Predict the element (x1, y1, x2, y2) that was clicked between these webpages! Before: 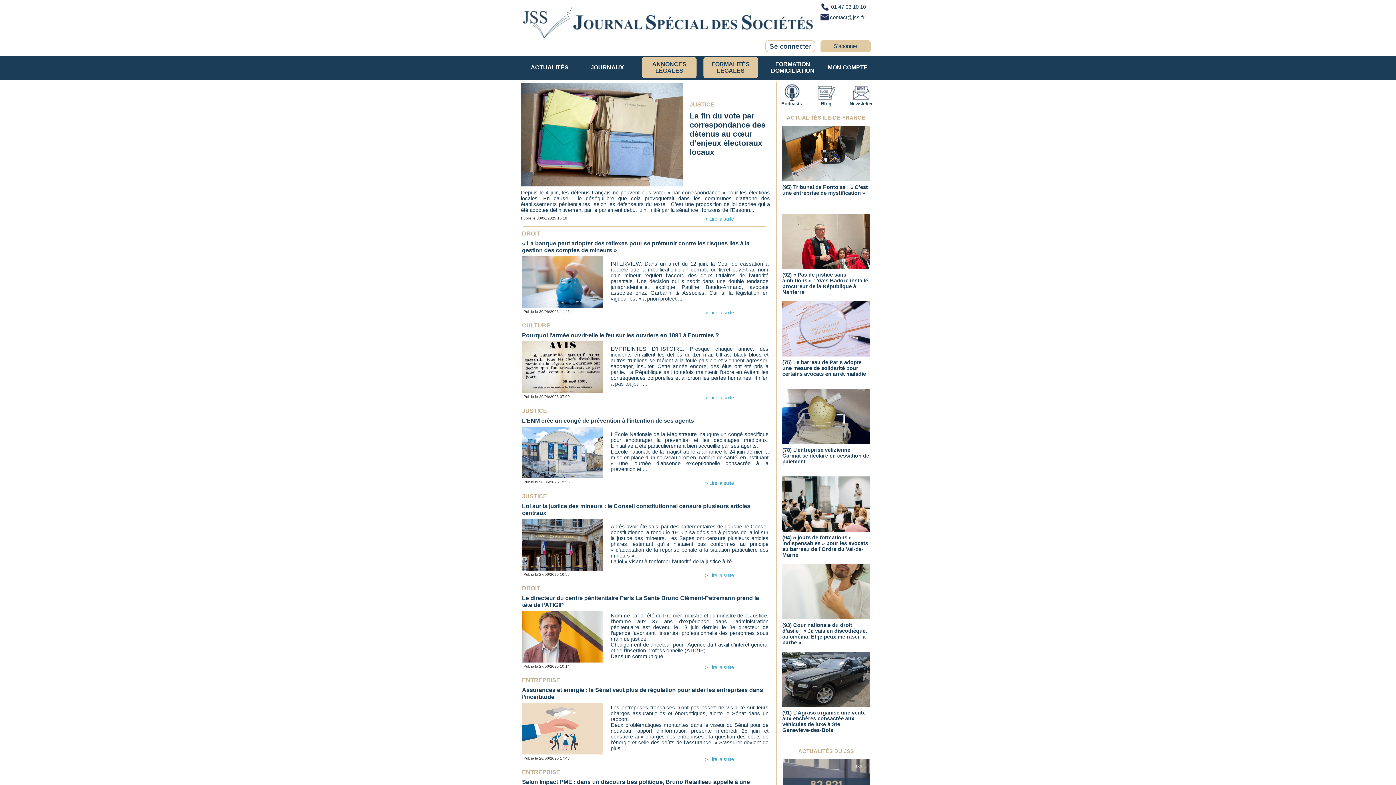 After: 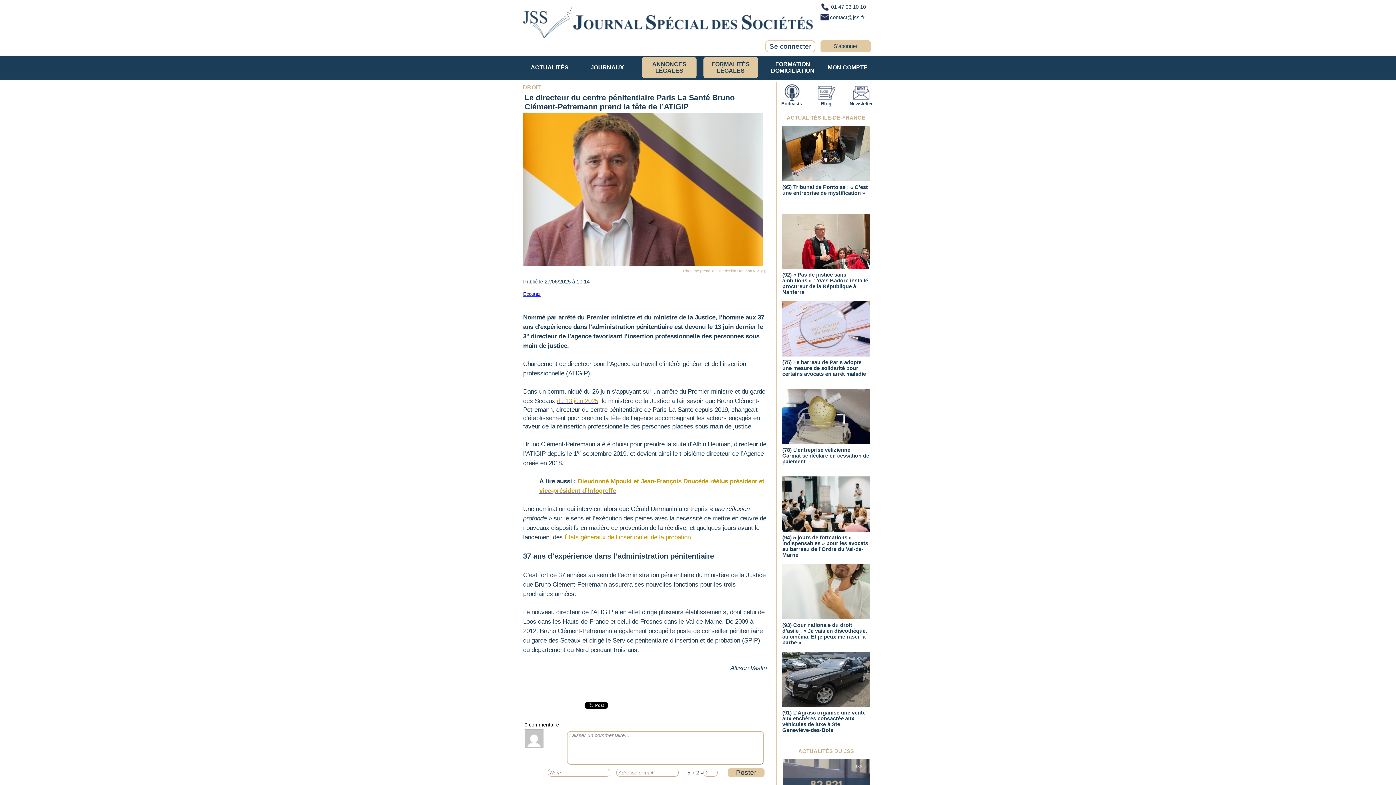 Action: bbox: (522, 634, 603, 639)